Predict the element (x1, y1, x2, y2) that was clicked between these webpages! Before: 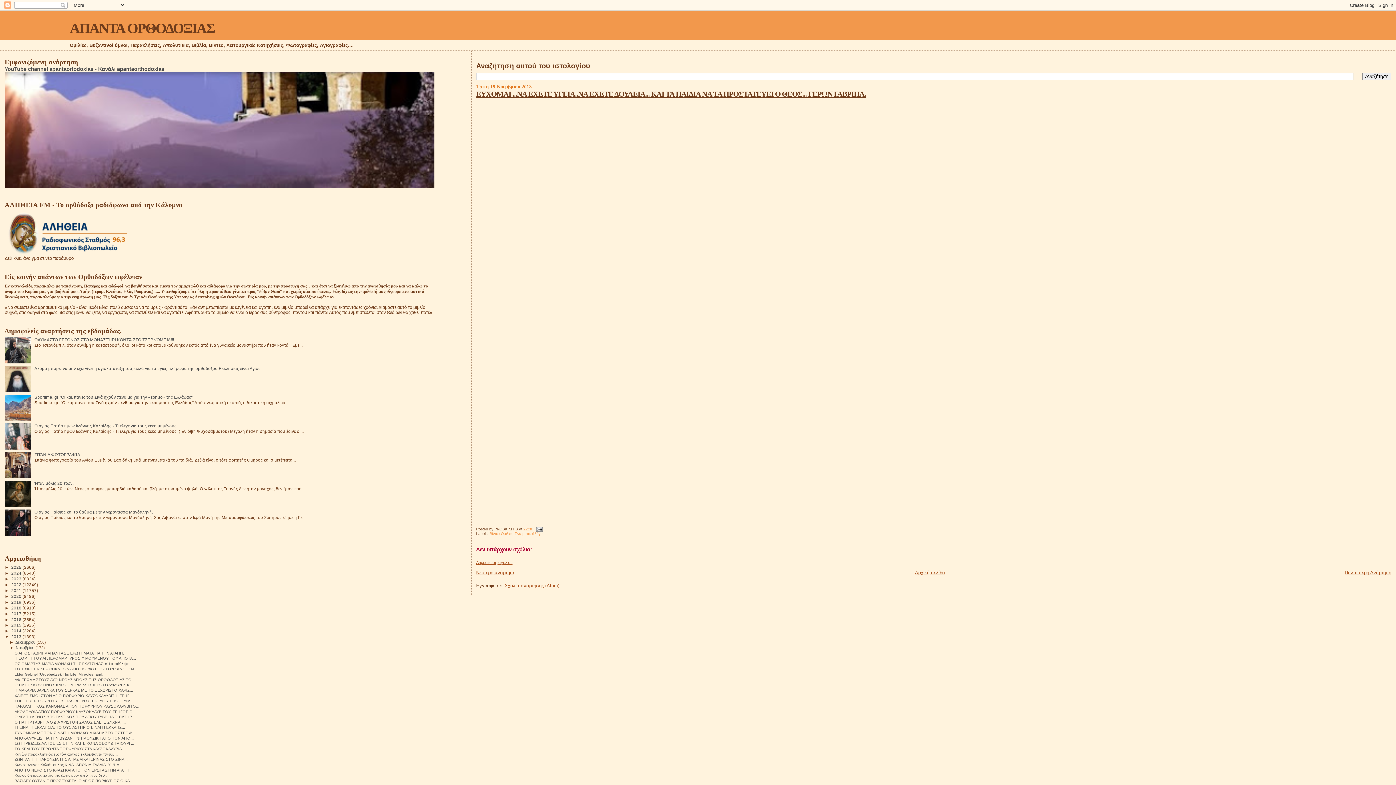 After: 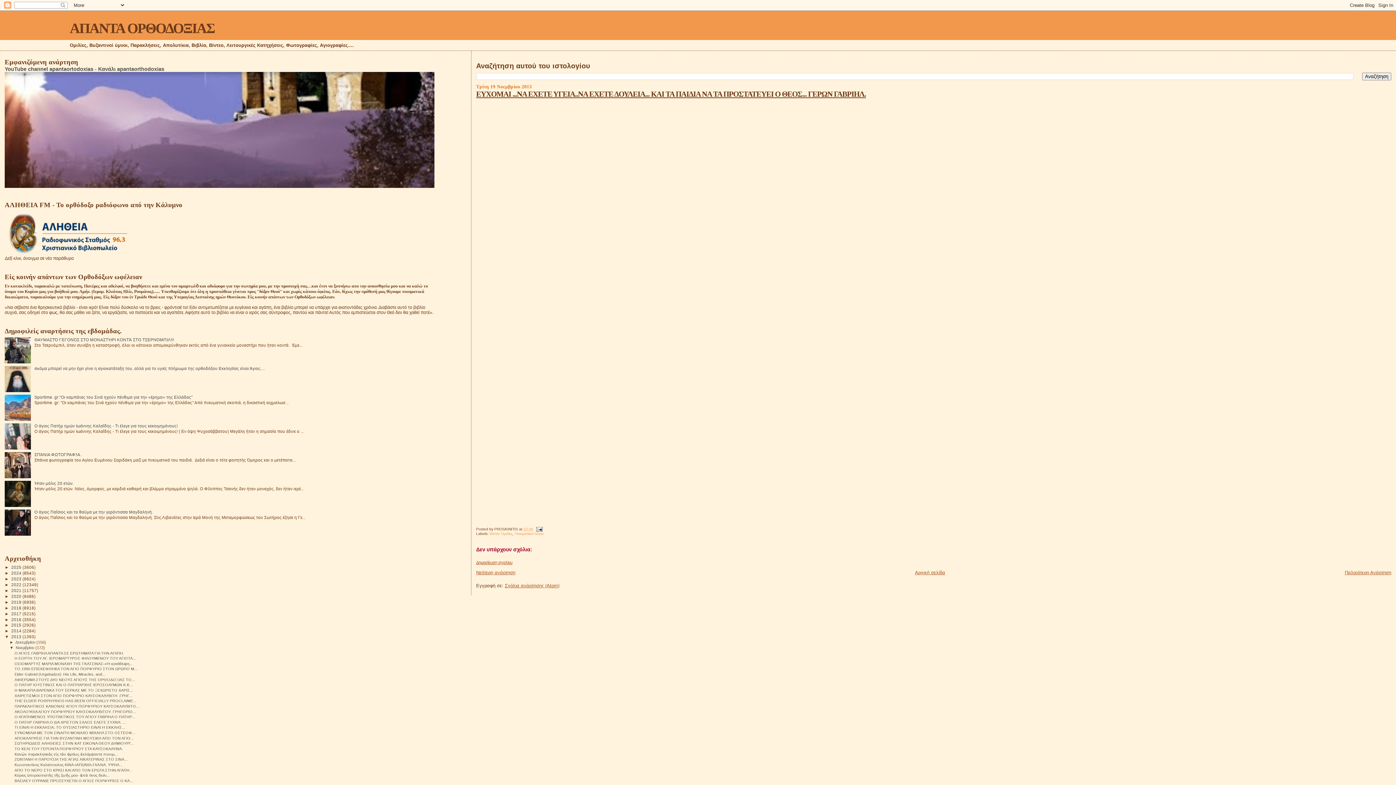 Action: label: 22:30 bbox: (523, 527, 533, 531)